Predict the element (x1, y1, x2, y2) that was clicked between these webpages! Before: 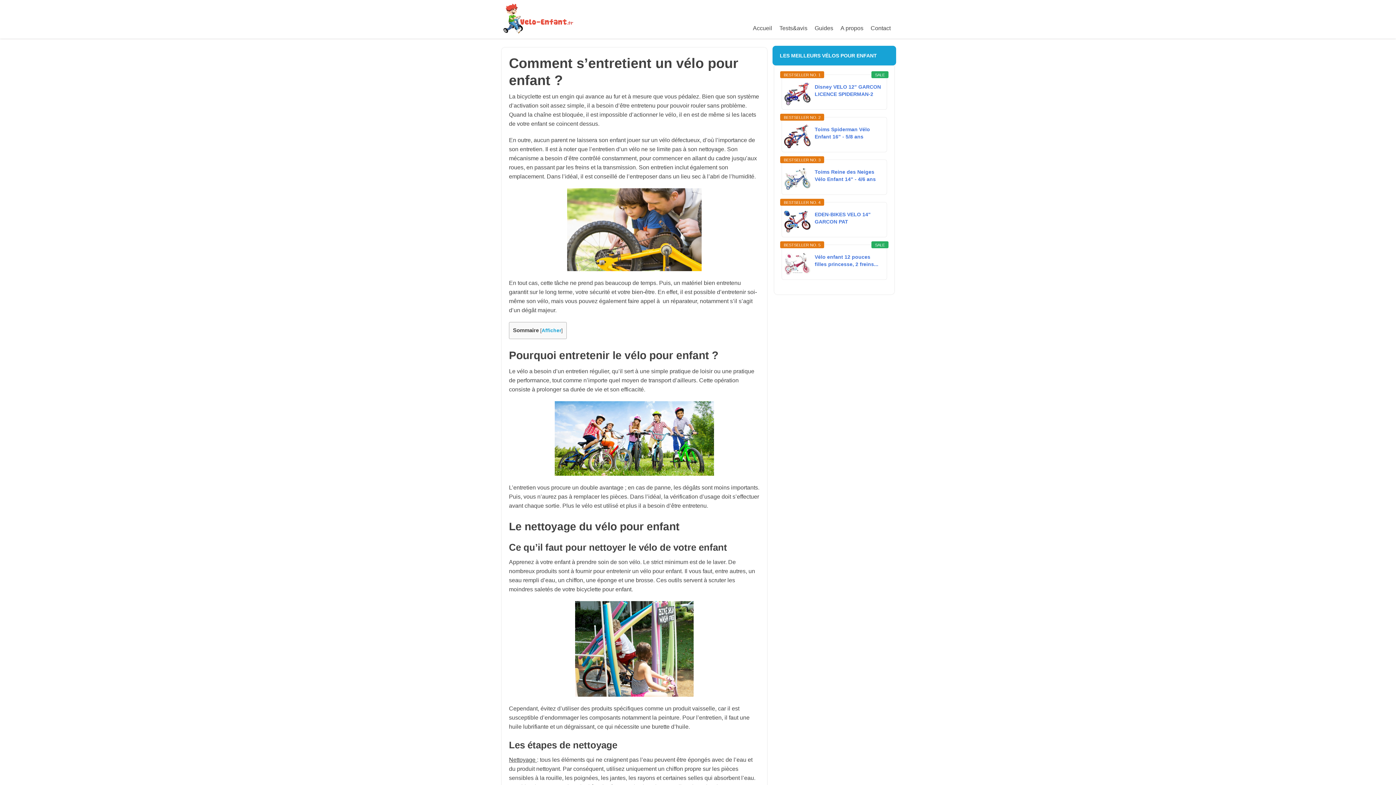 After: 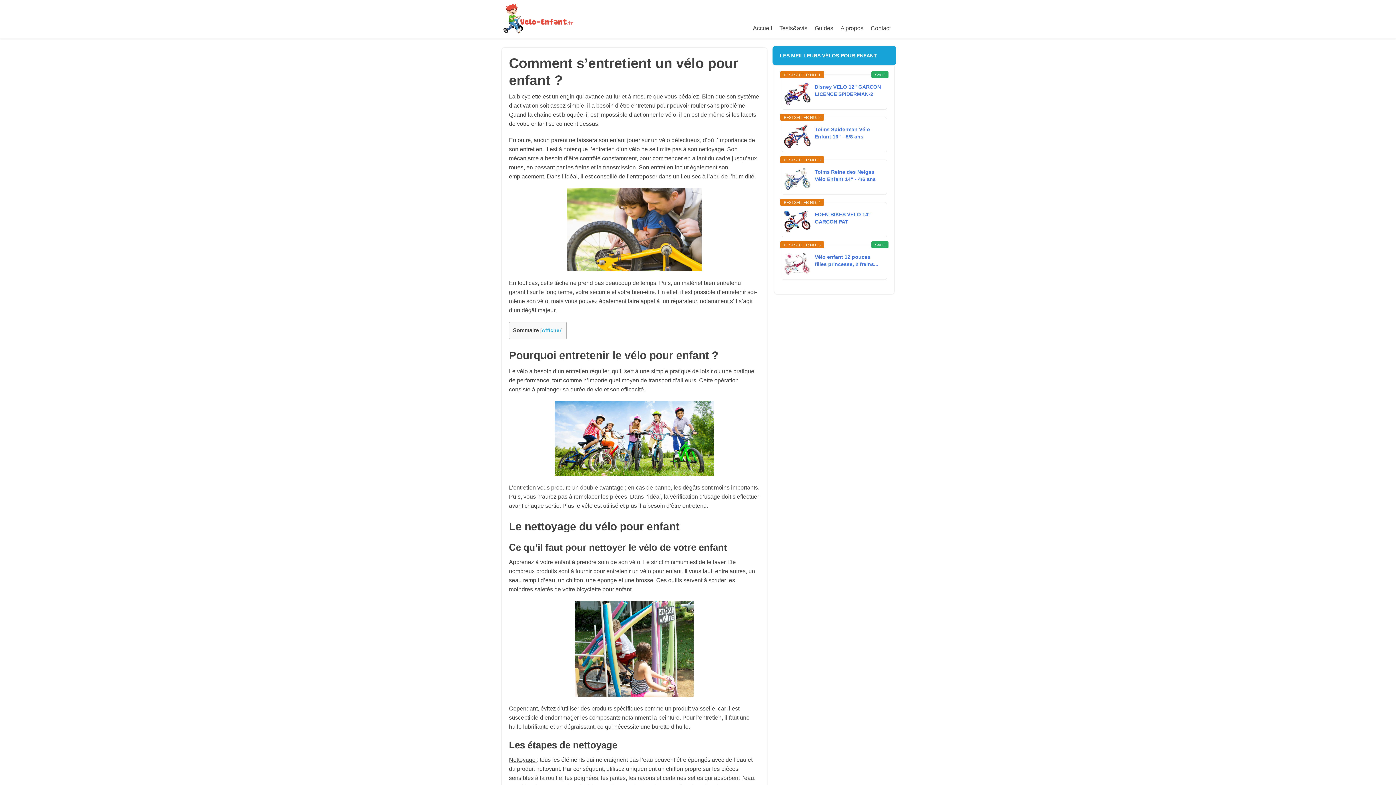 Action: bbox: (814, 125, 881, 140) label: Toims Spiderman Vélo Enfant 16" - 5/8 ans